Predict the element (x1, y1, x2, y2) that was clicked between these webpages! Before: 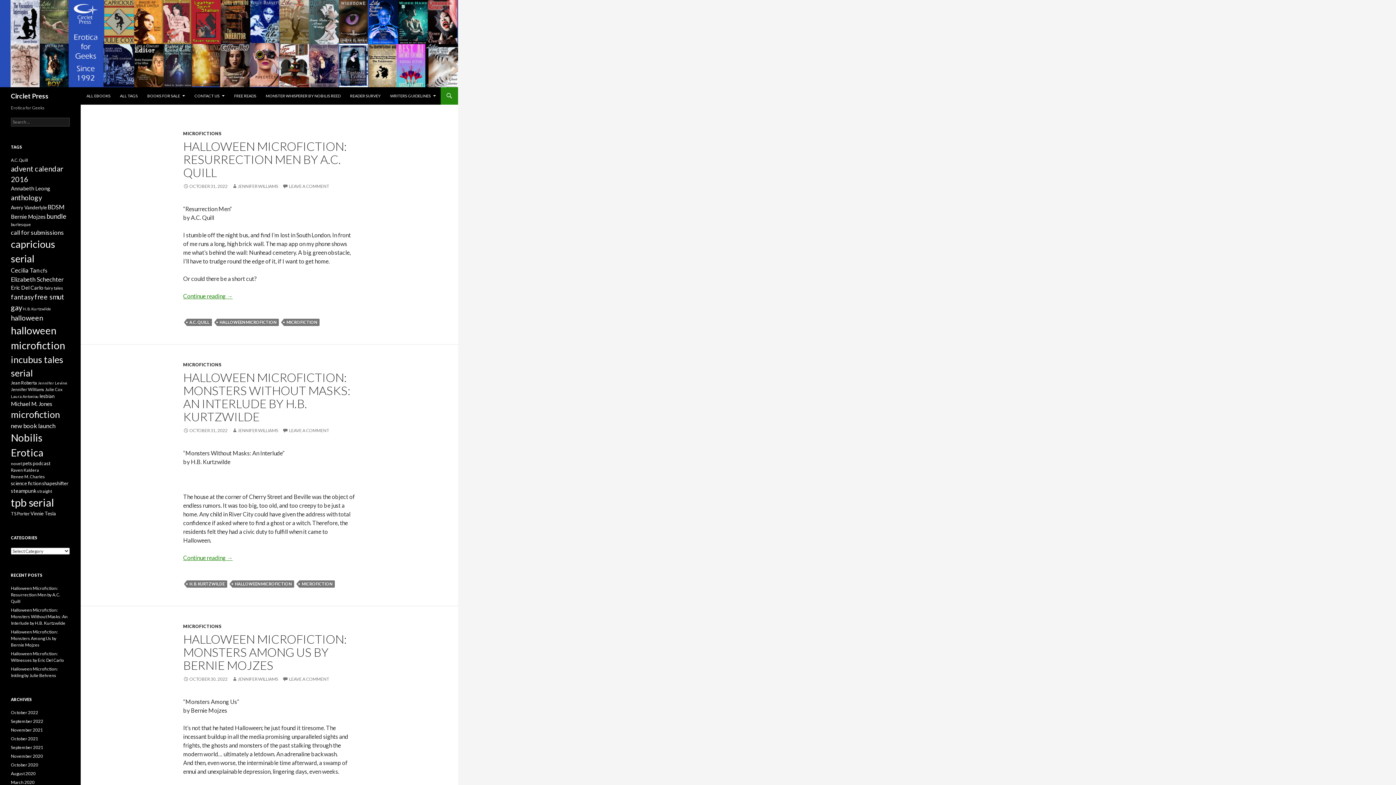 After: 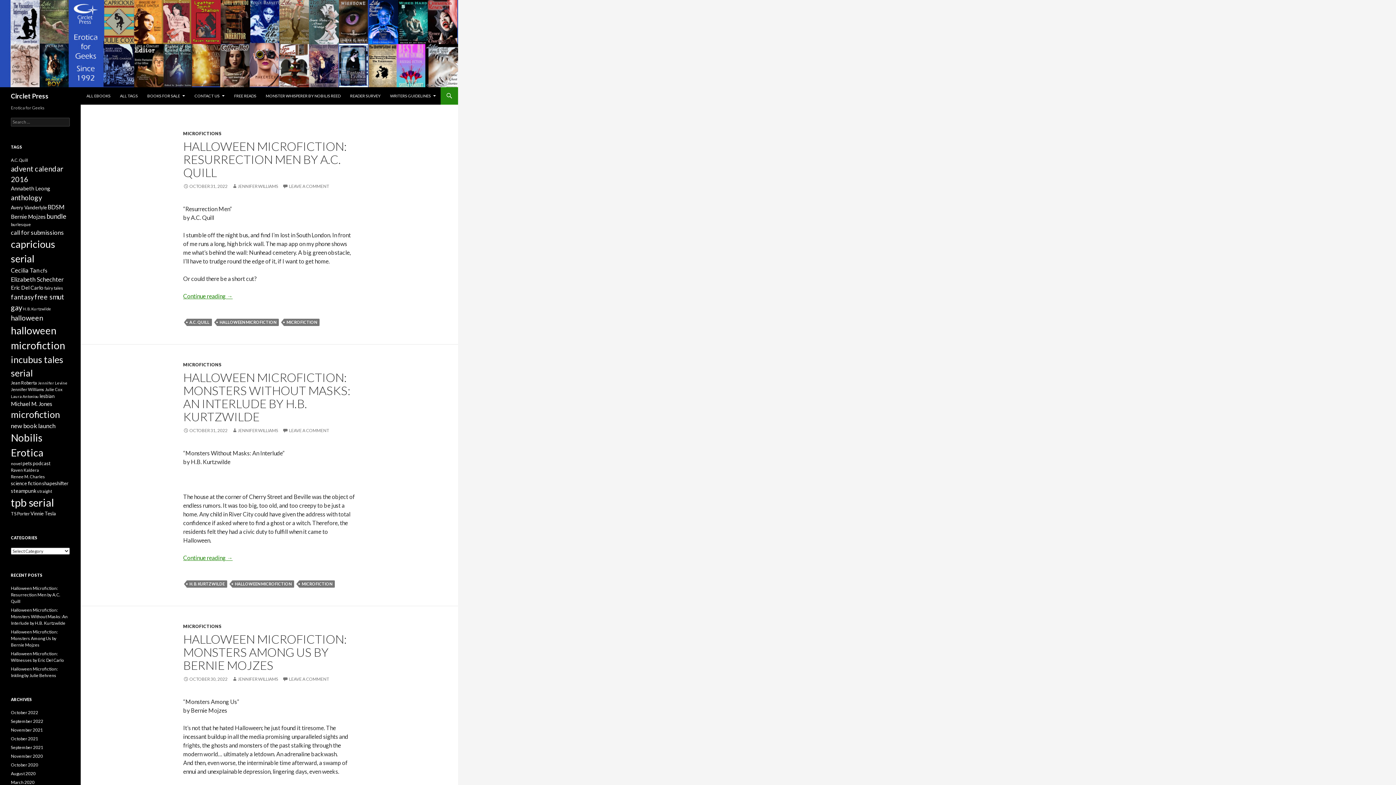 Action: bbox: (0, 39, 458, 46)